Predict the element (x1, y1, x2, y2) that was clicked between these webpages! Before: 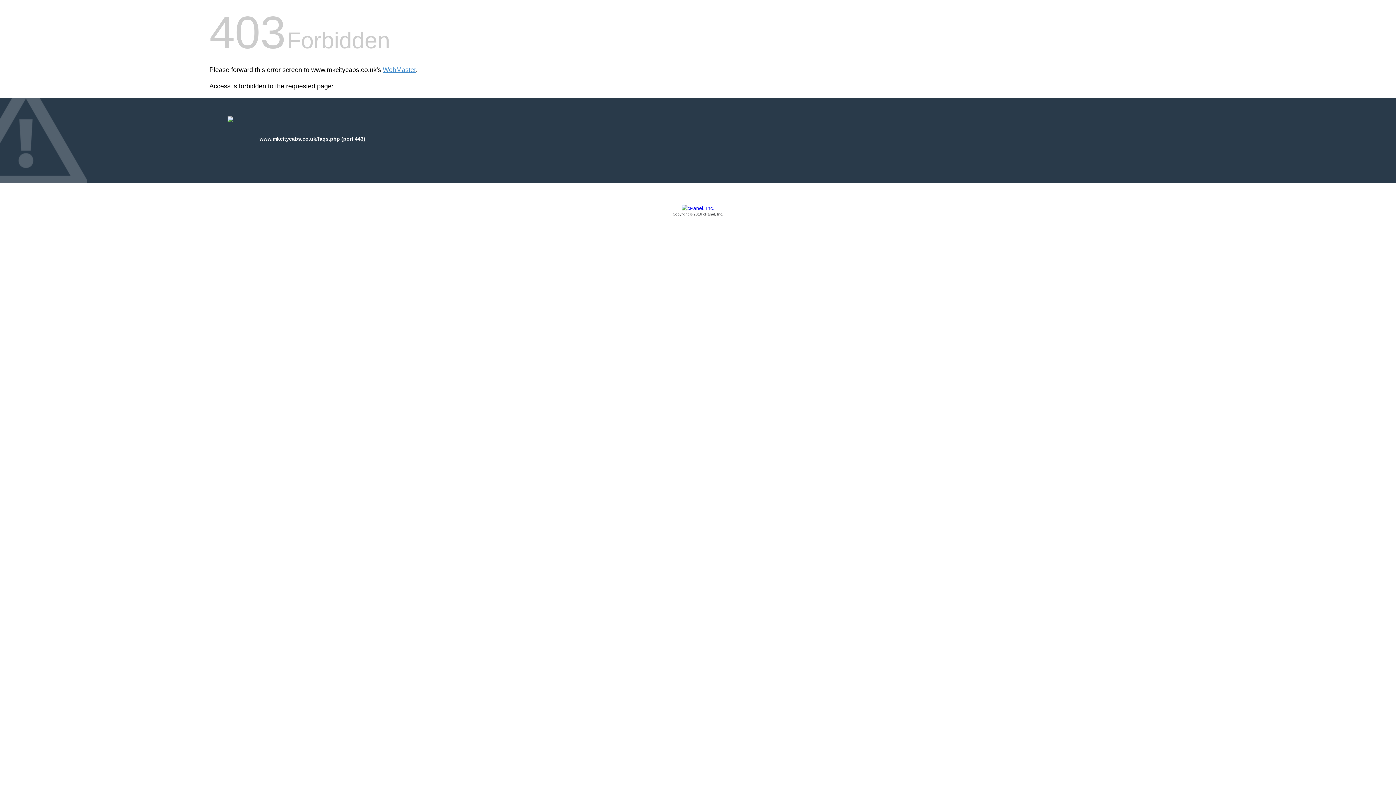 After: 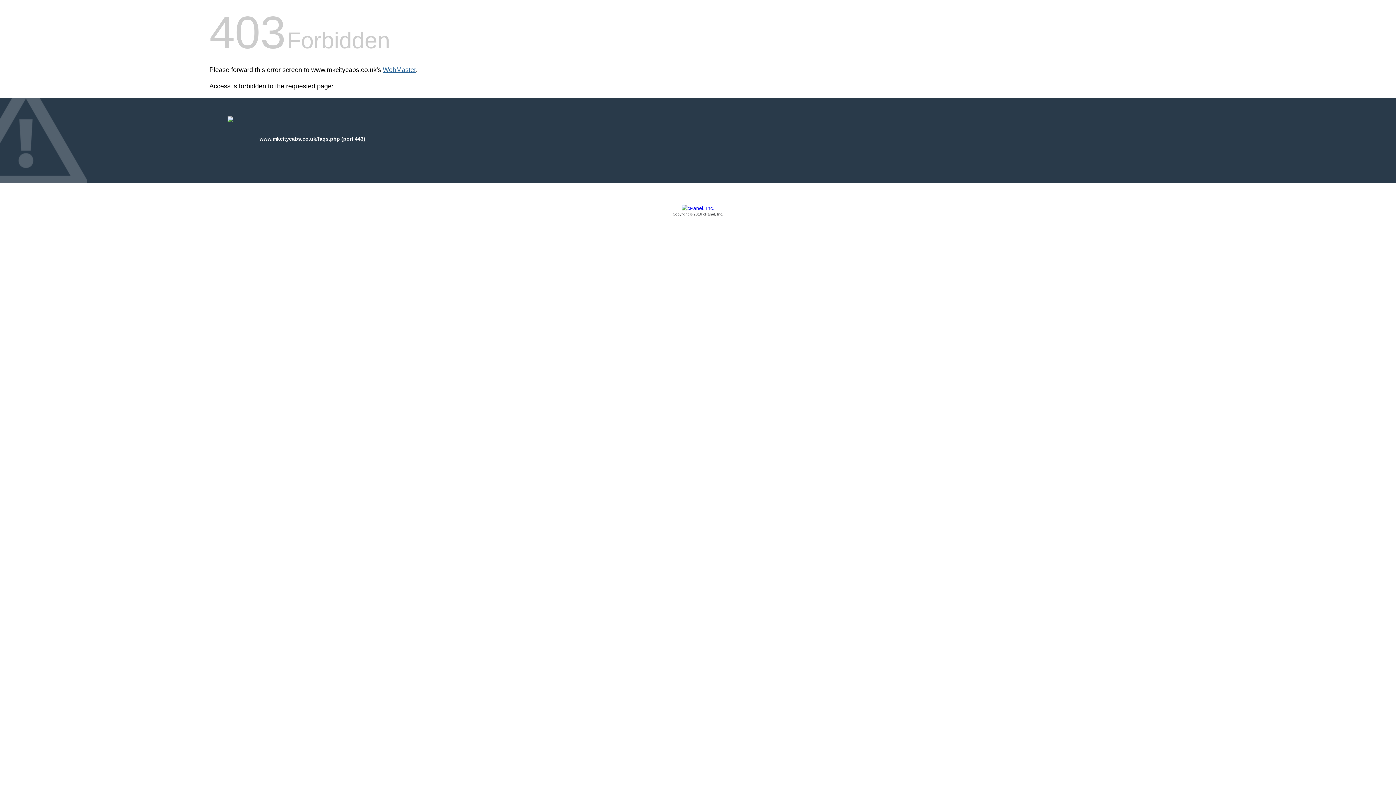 Action: bbox: (382, 66, 416, 73) label: WebMaster